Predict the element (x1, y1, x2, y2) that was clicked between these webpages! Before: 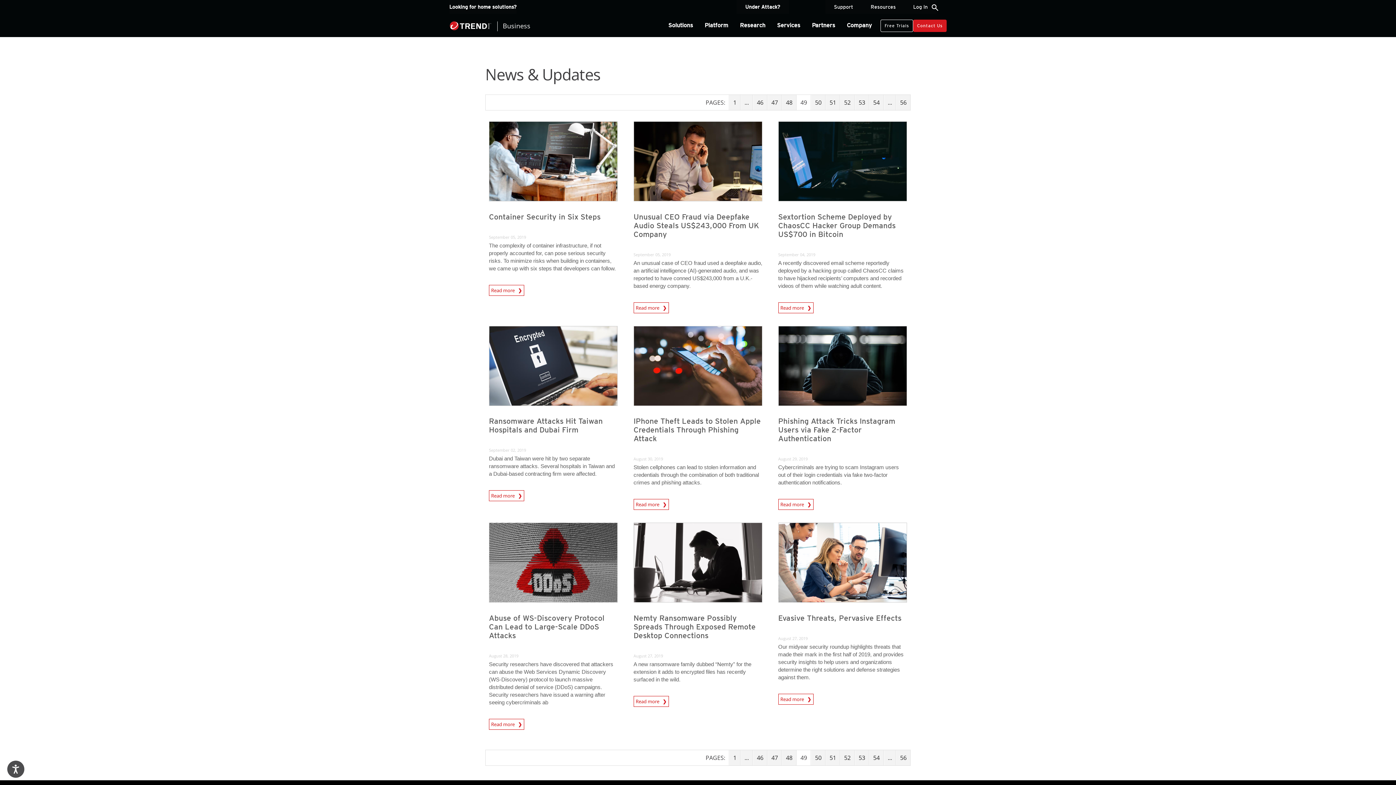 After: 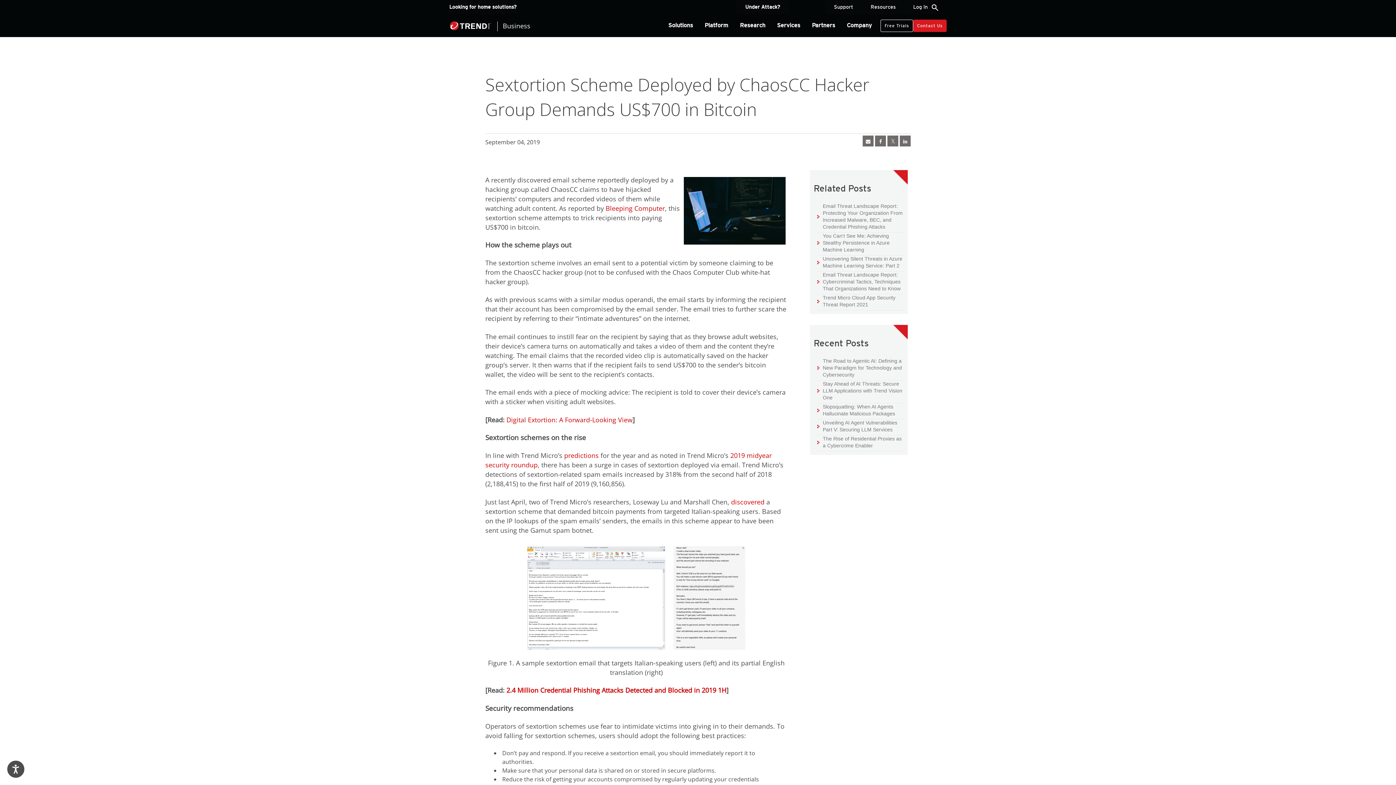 Action: bbox: (778, 121, 907, 201)